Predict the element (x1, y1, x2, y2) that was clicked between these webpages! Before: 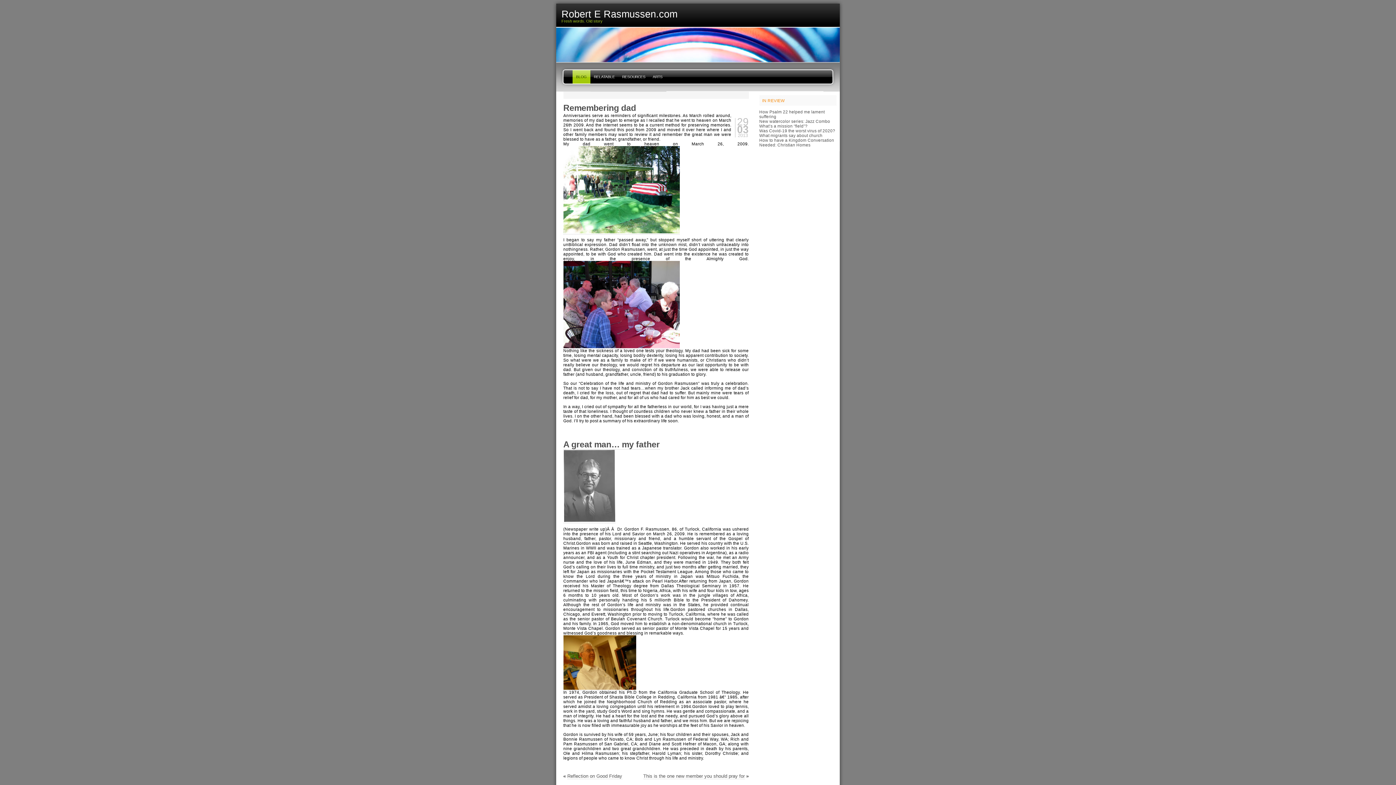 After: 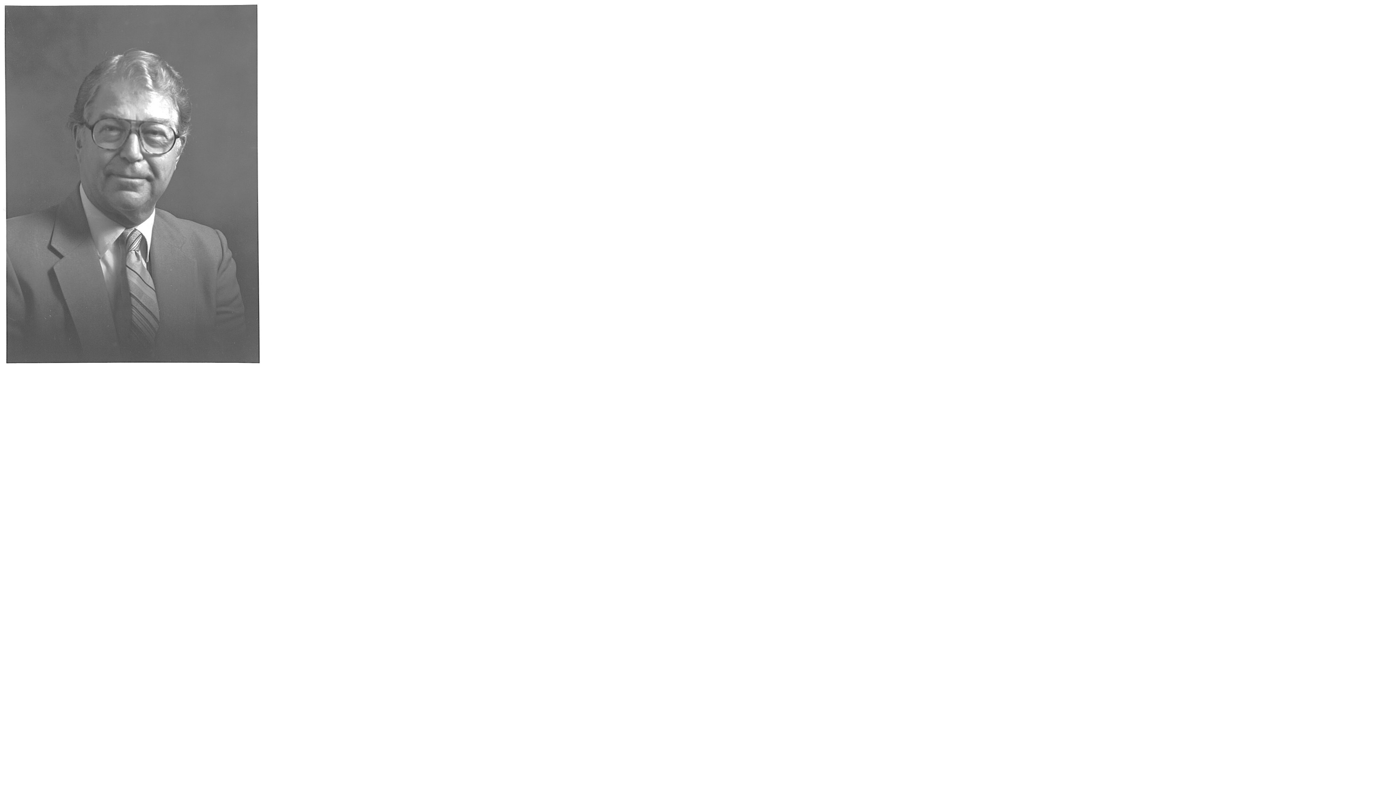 Action: bbox: (563, 518, 615, 523)